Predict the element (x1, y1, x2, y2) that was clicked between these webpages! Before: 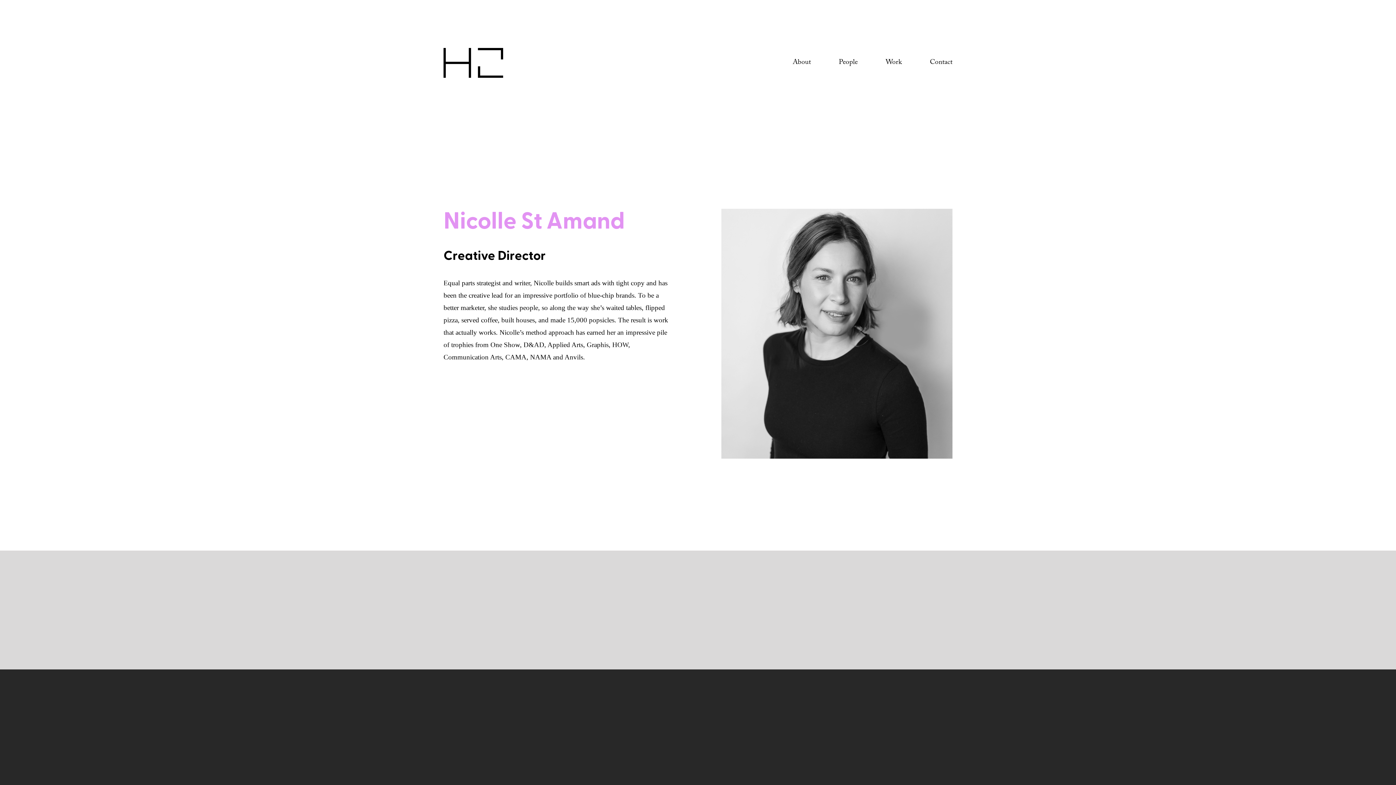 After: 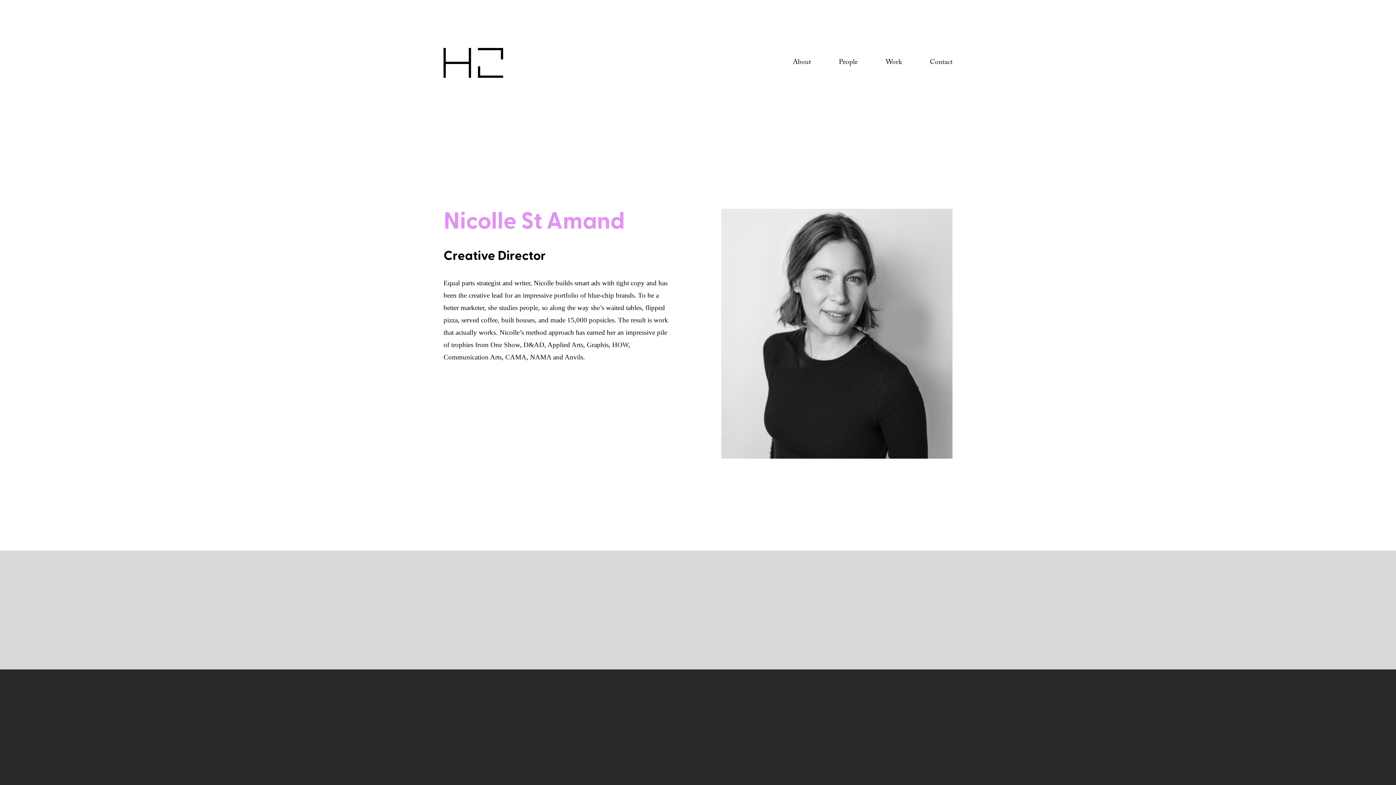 Action: label: LinkedIn bbox: (894, 729, 901, 736)